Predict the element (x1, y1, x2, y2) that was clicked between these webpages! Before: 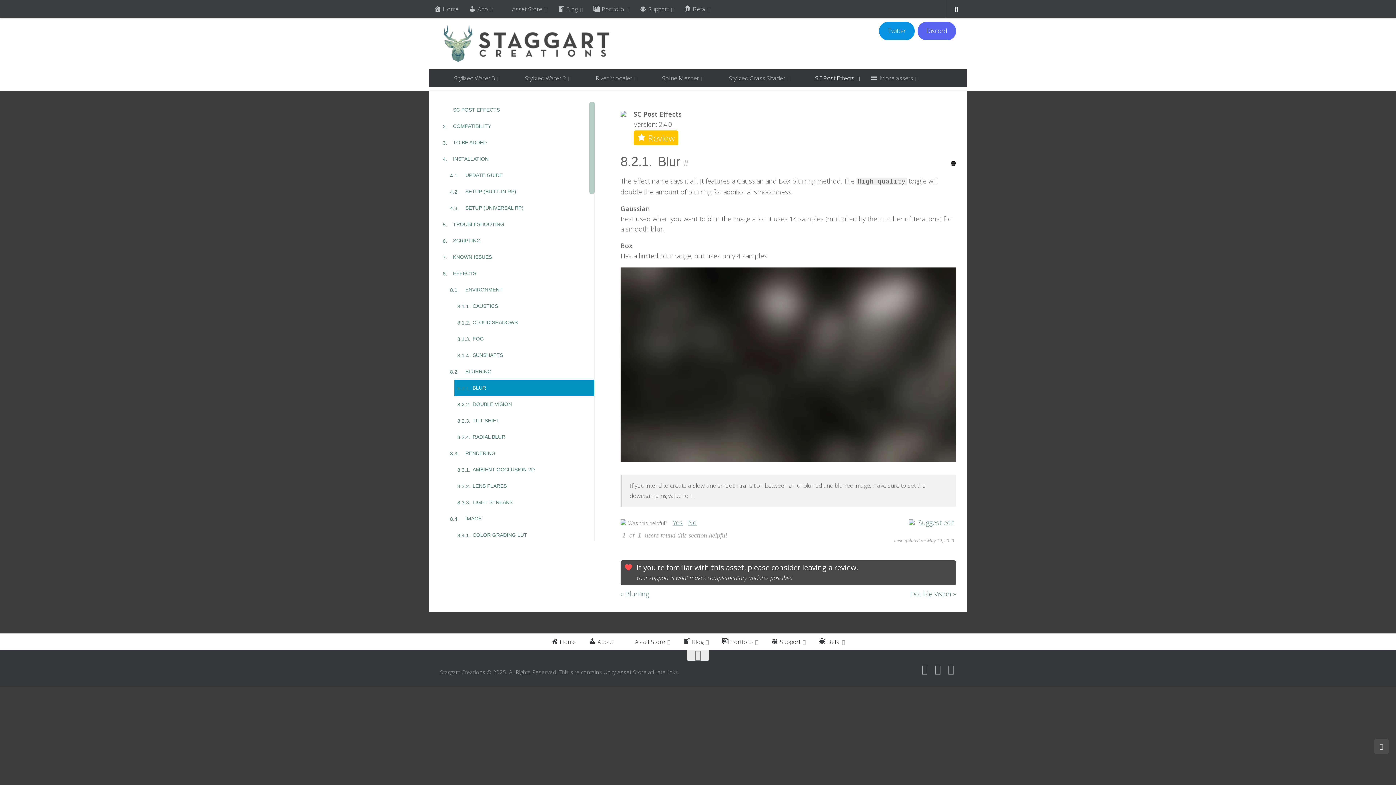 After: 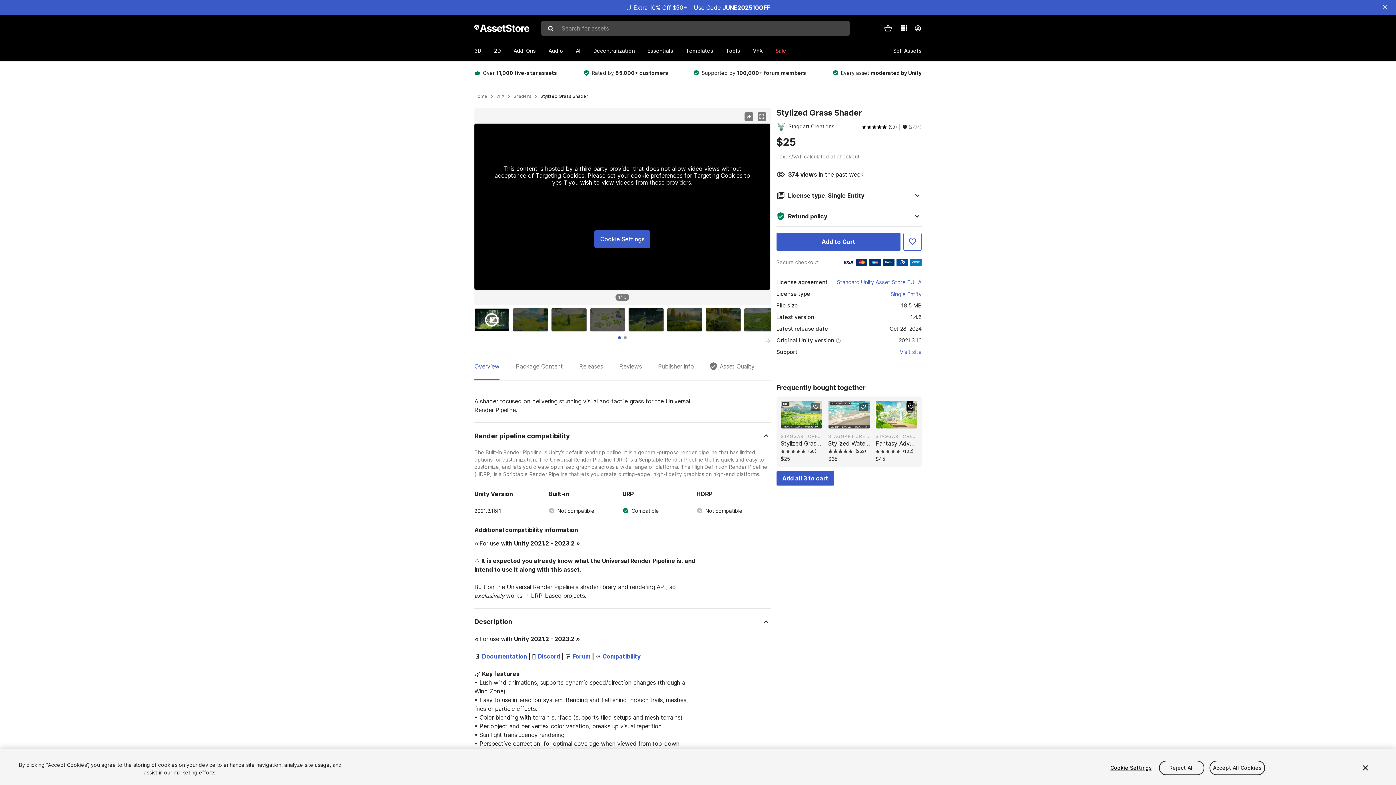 Action: label: Stylized Grass Shader bbox: (709, 69, 795, 87)